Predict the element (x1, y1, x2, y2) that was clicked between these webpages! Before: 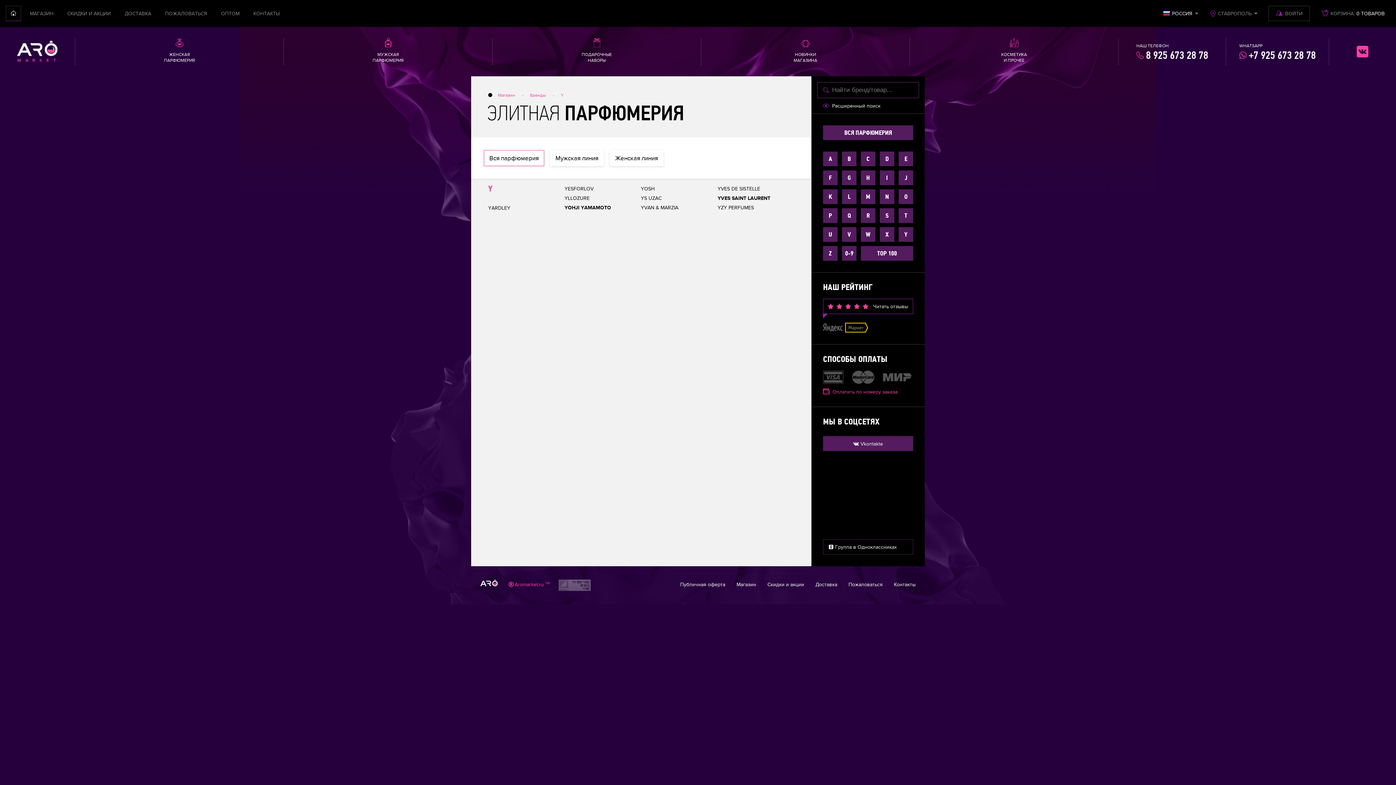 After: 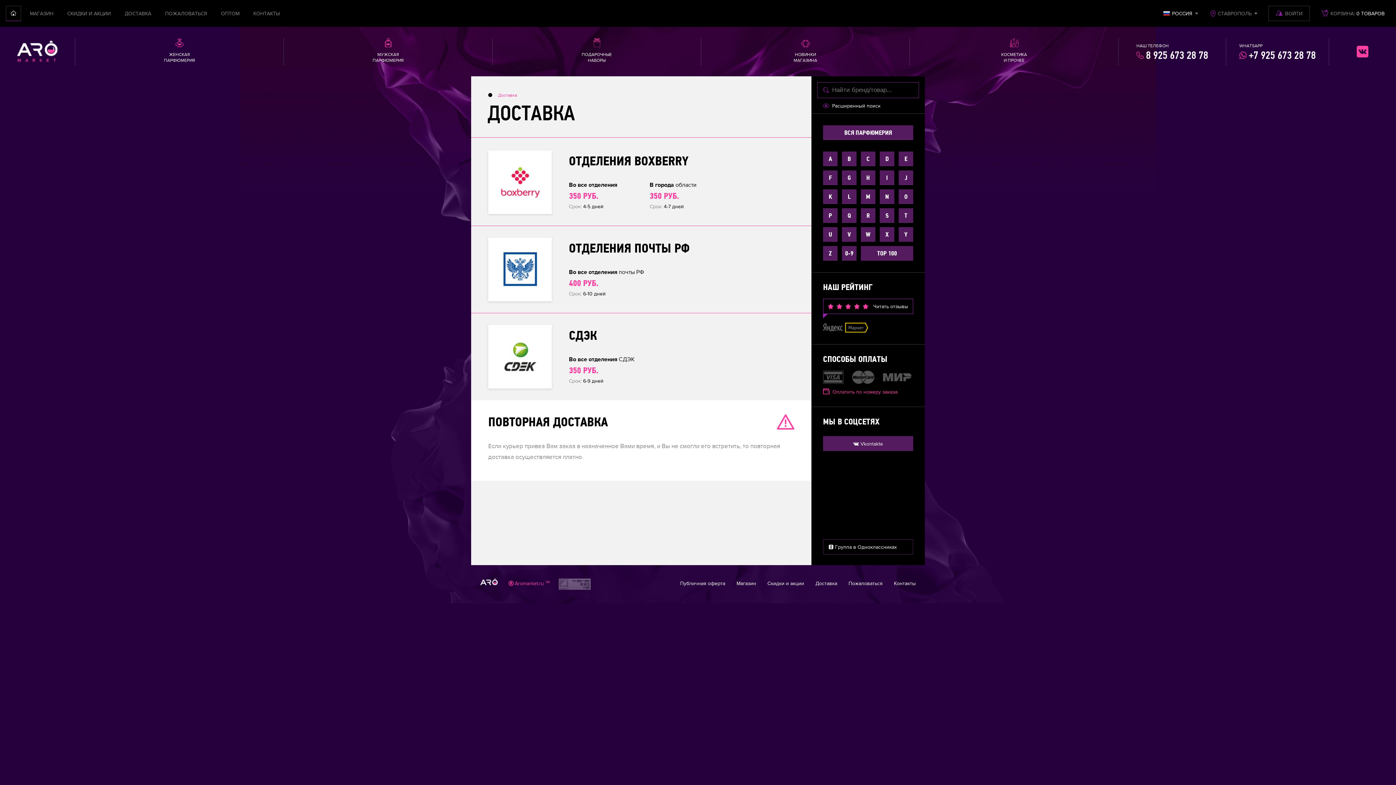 Action: bbox: (124, 10, 151, 16) label: ДОСТАВКА